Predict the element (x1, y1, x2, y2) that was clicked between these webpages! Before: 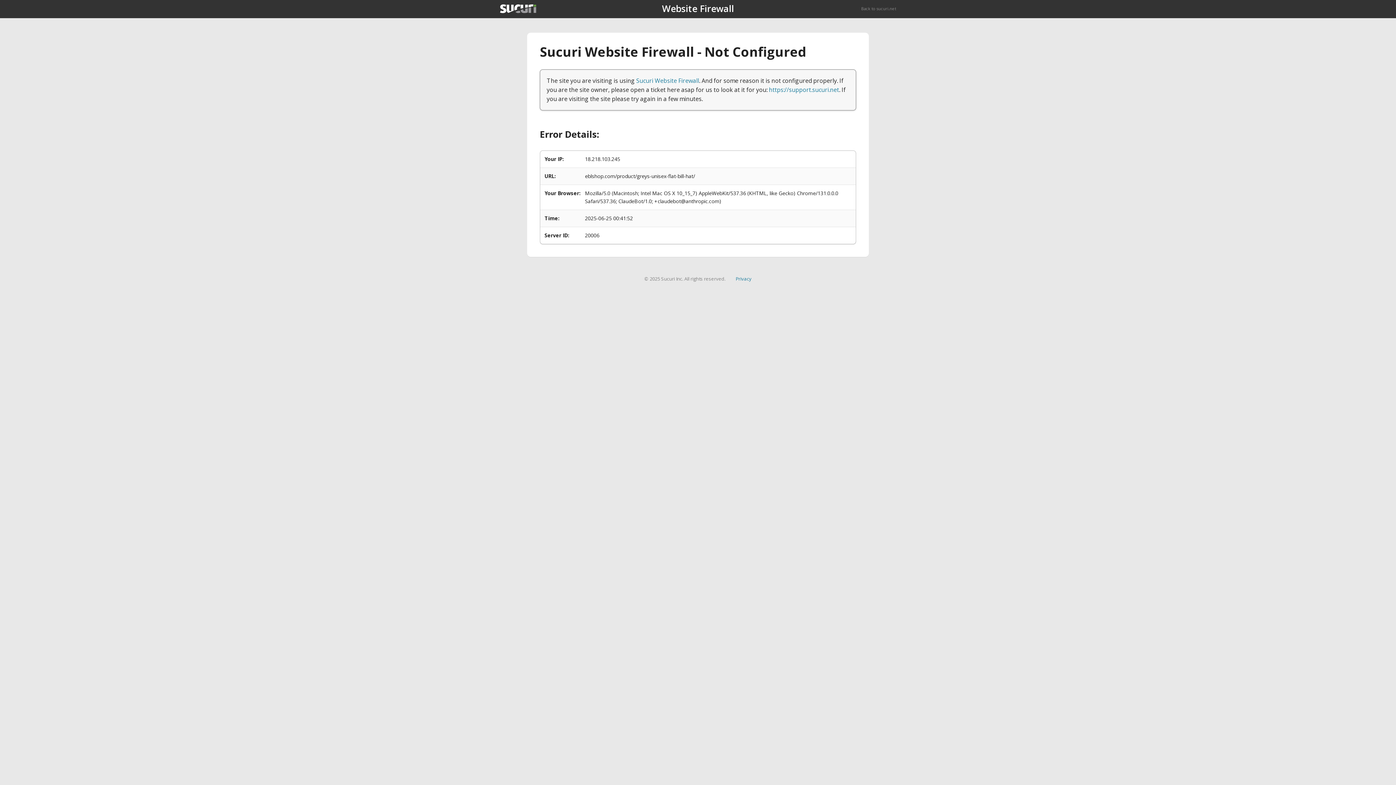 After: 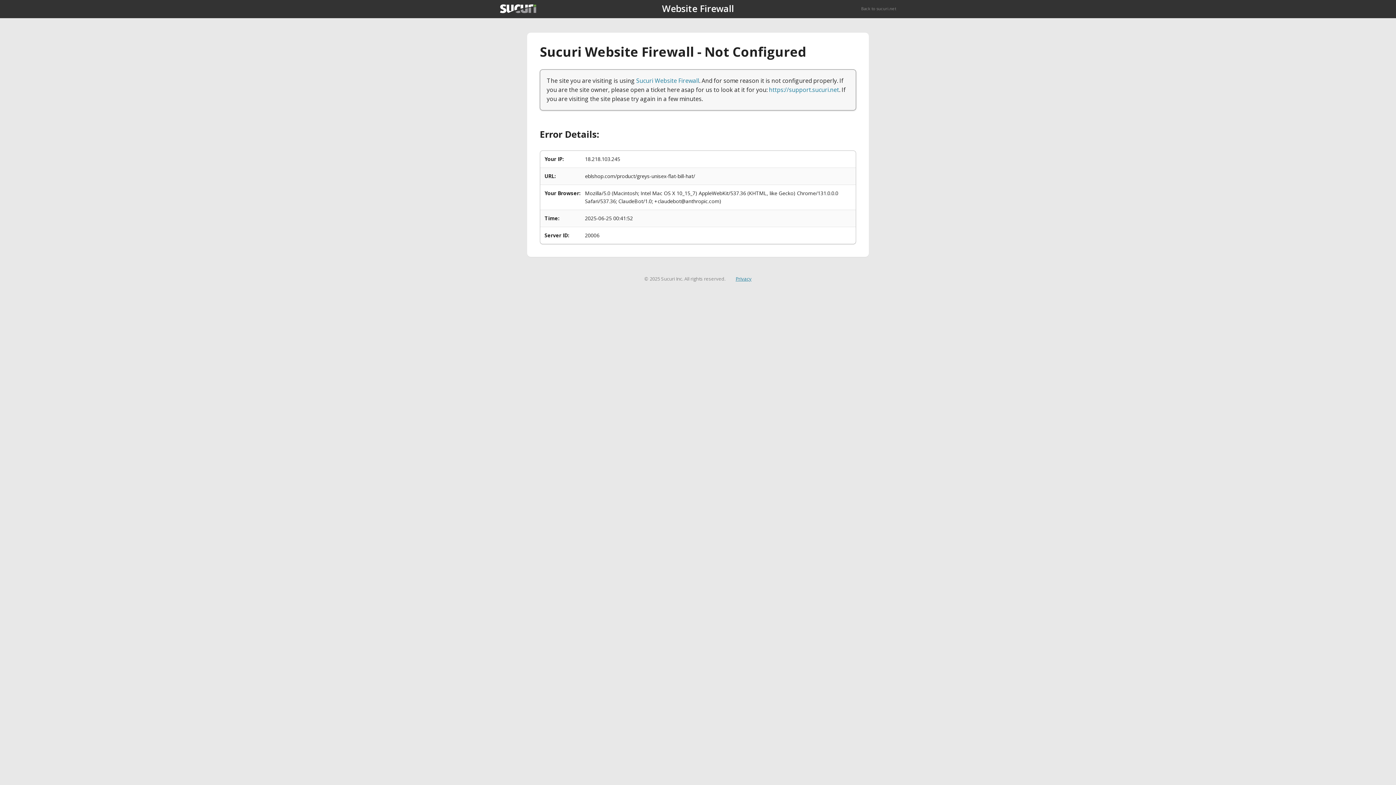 Action: bbox: (735, 275, 751, 282) label: Privacy